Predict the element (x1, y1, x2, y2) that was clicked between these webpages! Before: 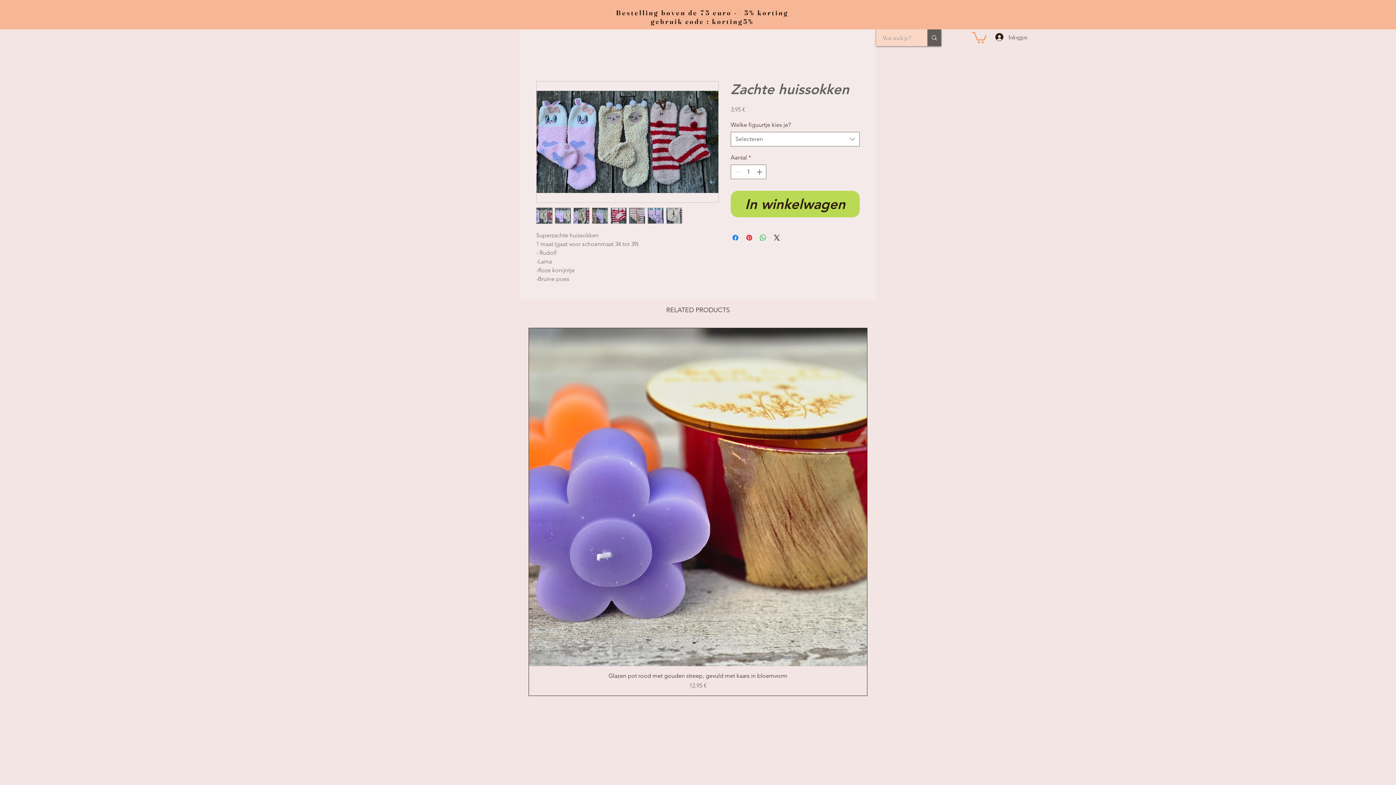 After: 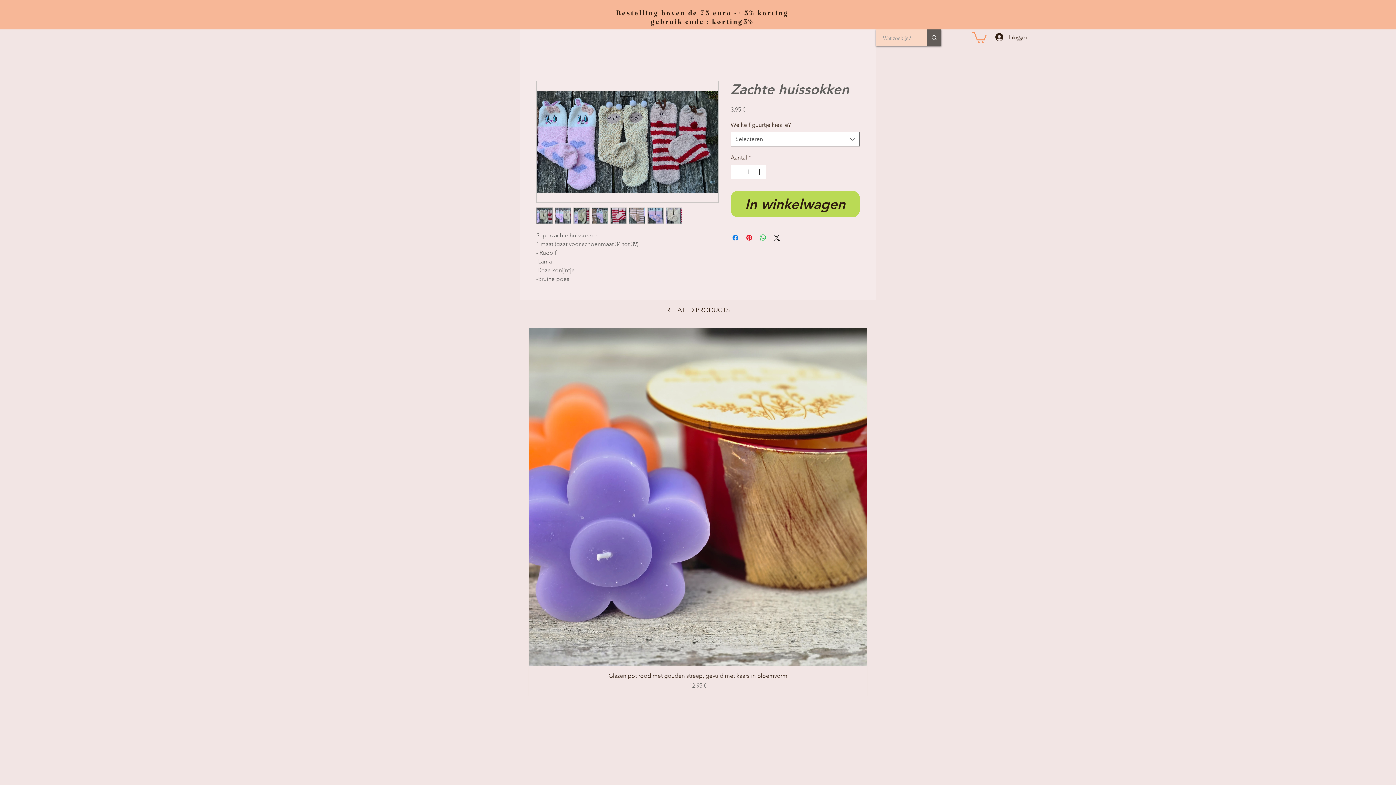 Action: bbox: (647, 207, 664, 224)